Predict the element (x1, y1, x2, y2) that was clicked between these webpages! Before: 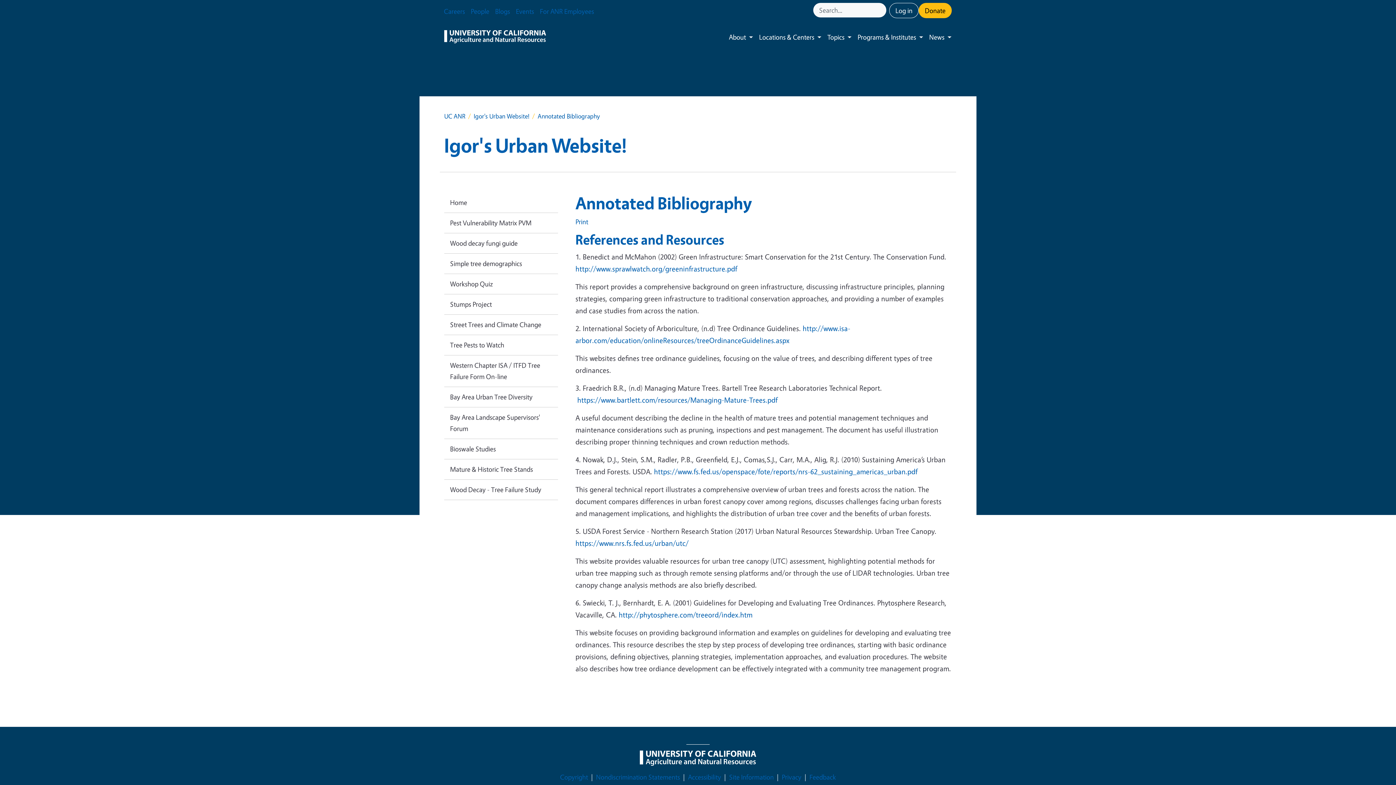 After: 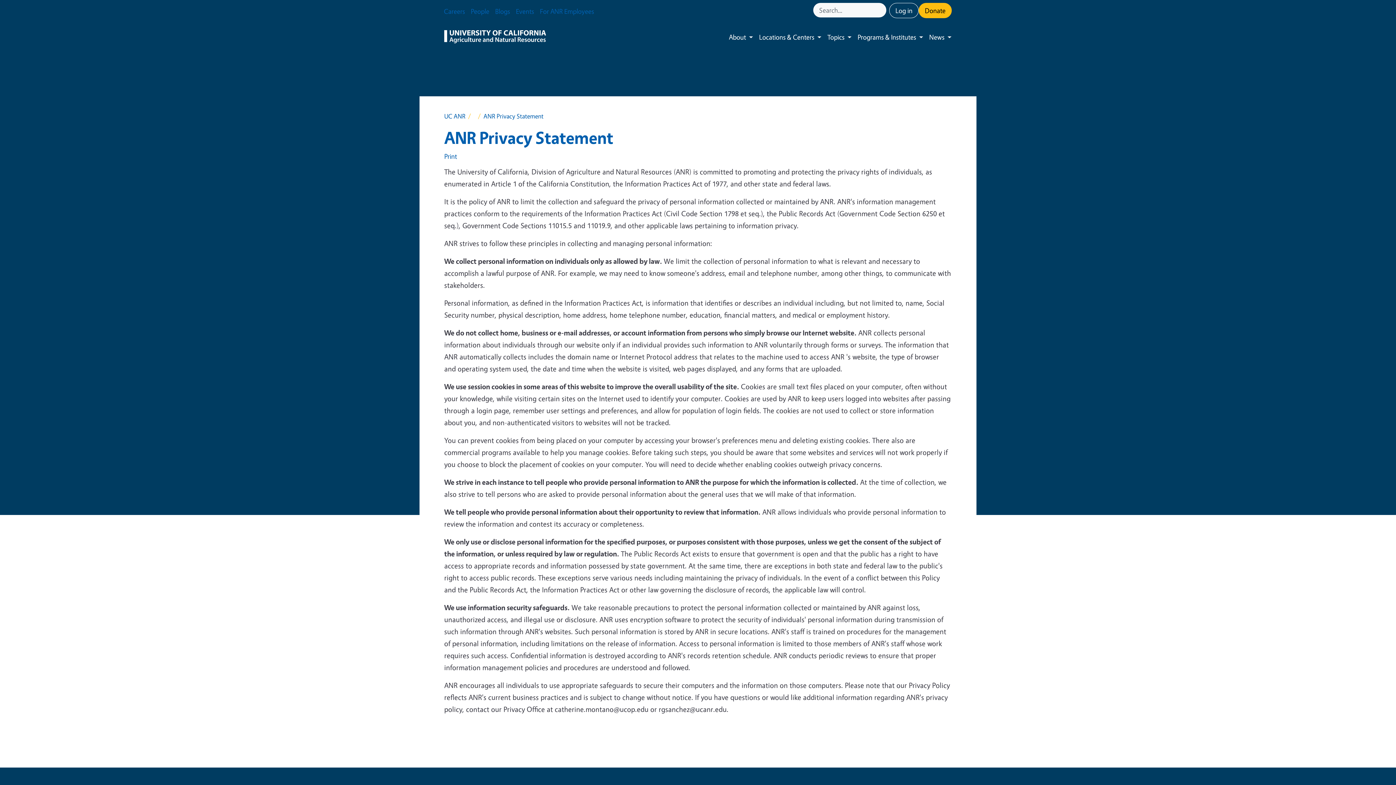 Action: label: Privacy bbox: (782, 771, 801, 783)